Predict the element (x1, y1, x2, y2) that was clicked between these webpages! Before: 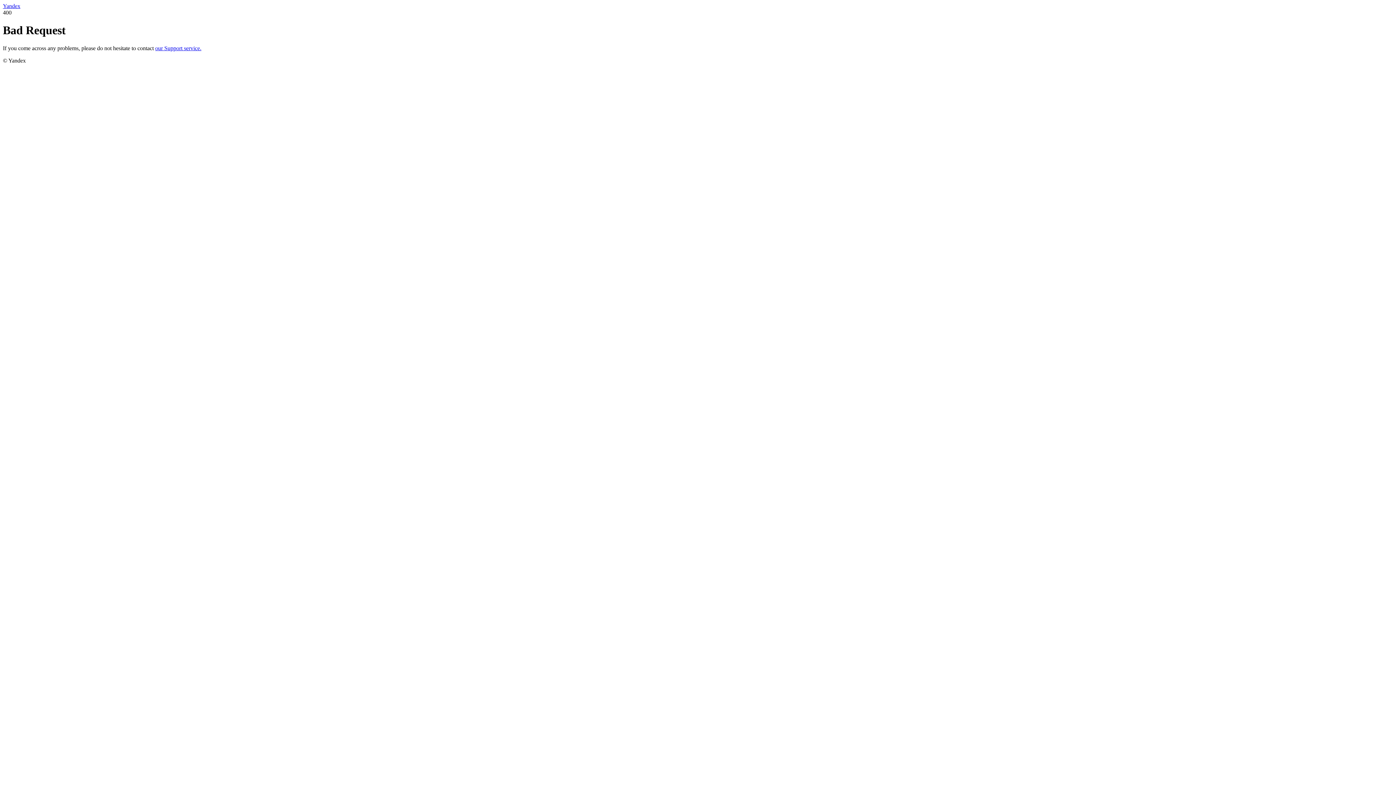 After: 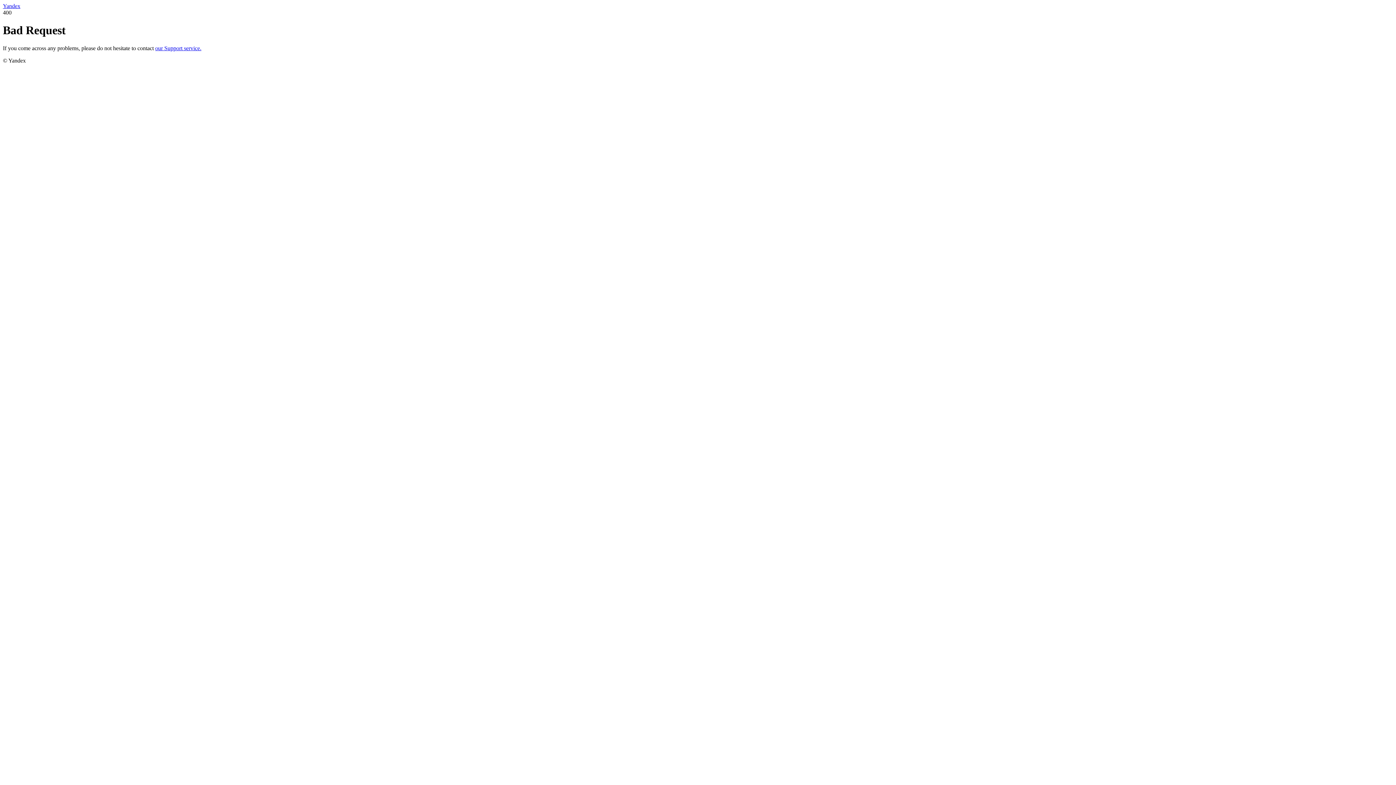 Action: label: Yandex bbox: (2, 2, 20, 9)